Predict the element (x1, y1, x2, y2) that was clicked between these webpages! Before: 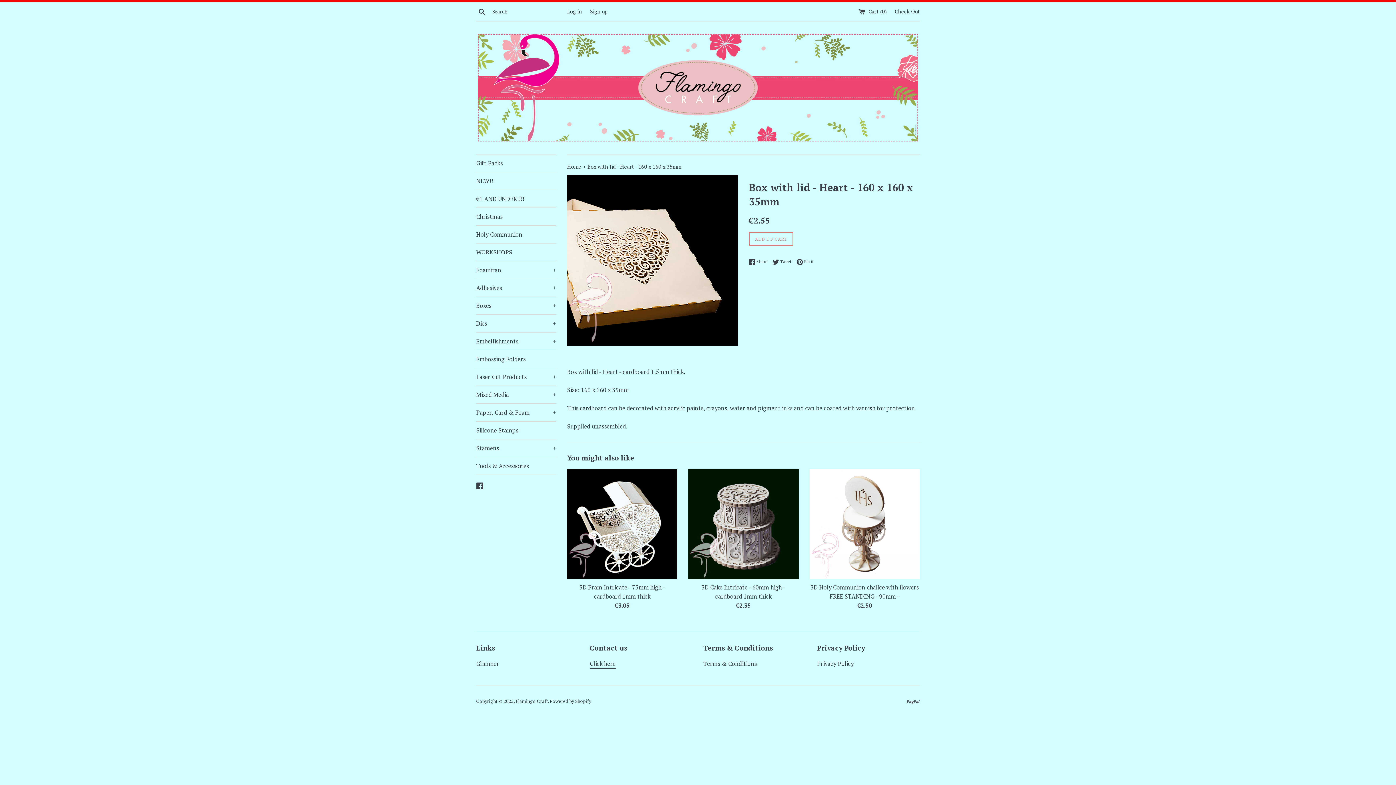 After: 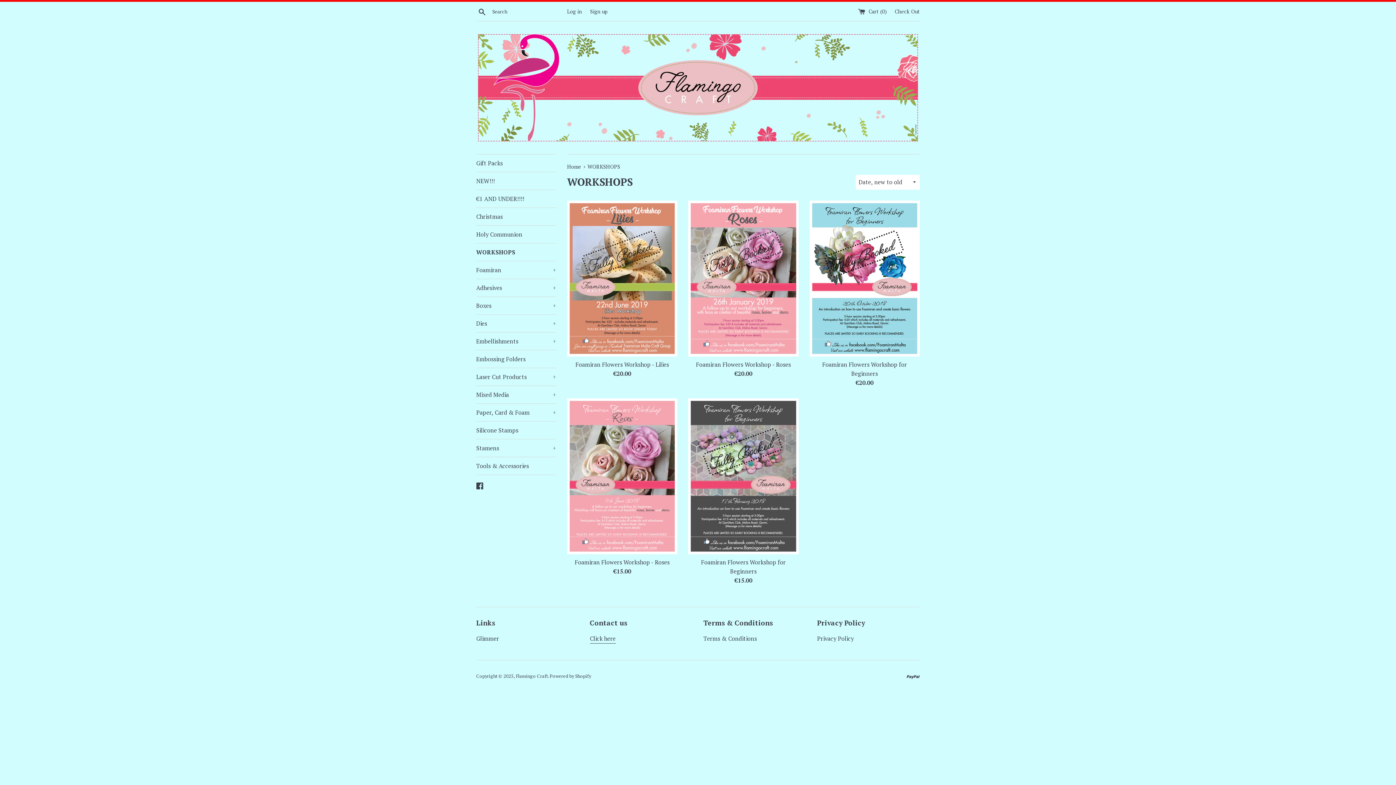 Action: bbox: (476, 243, 556, 261) label: WORKSHOPS